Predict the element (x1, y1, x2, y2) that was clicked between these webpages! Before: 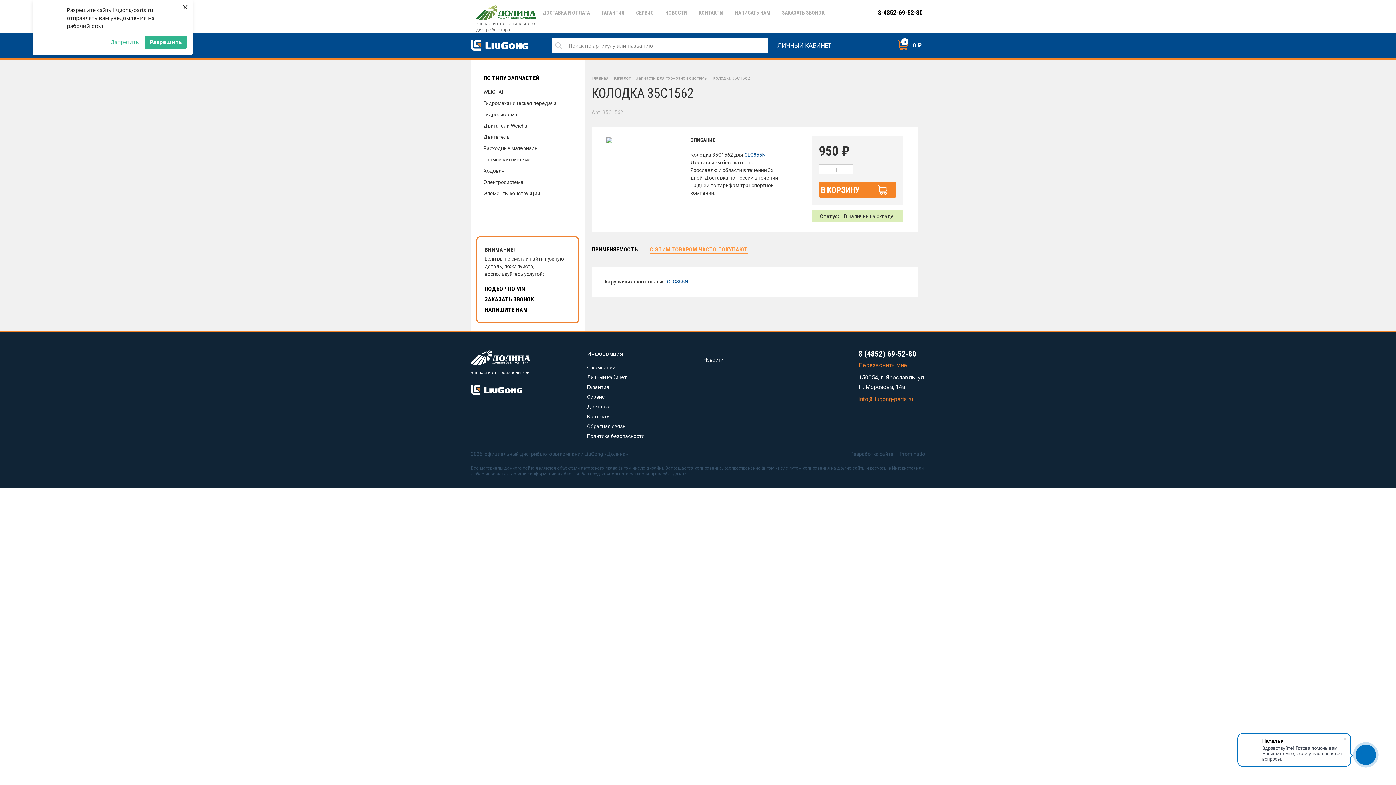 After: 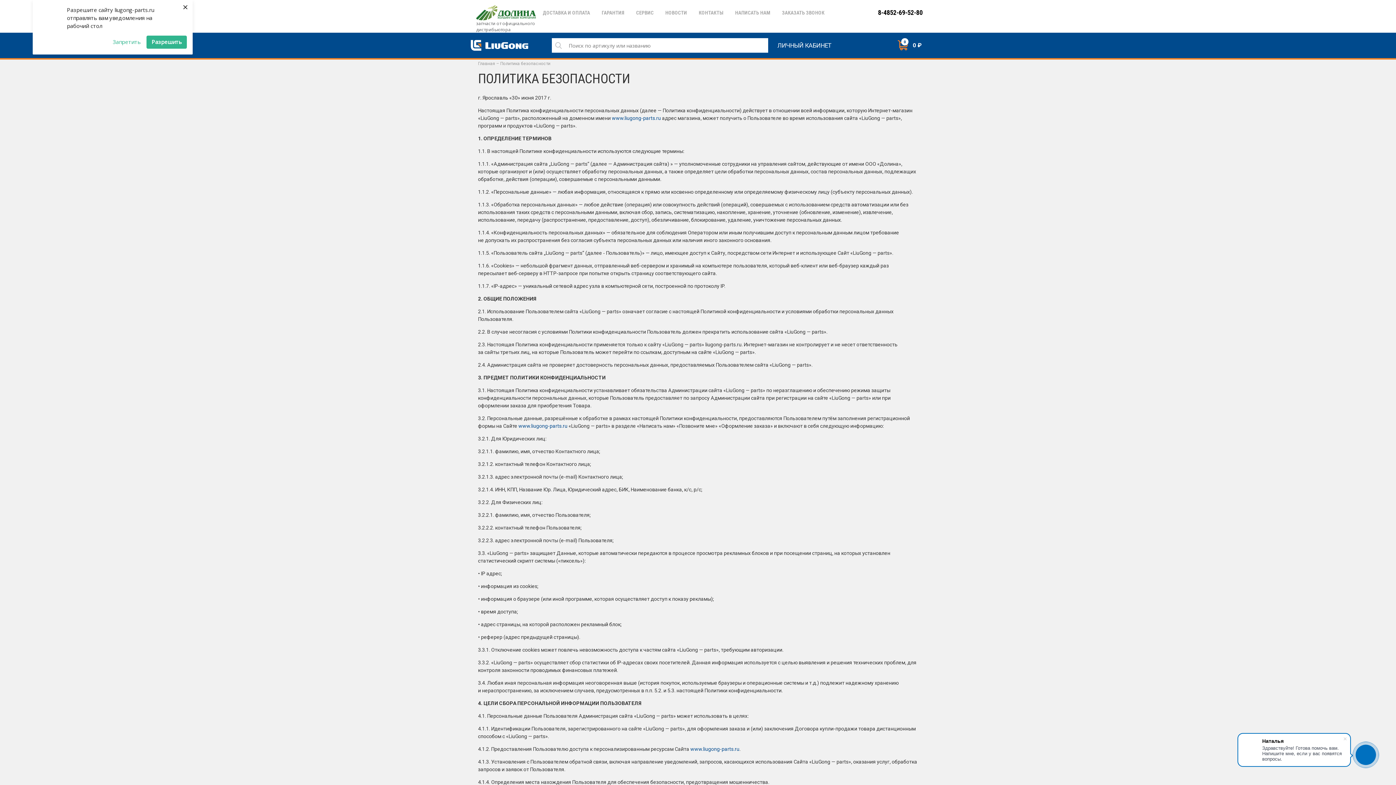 Action: label: Политика безопасности bbox: (587, 433, 644, 440)